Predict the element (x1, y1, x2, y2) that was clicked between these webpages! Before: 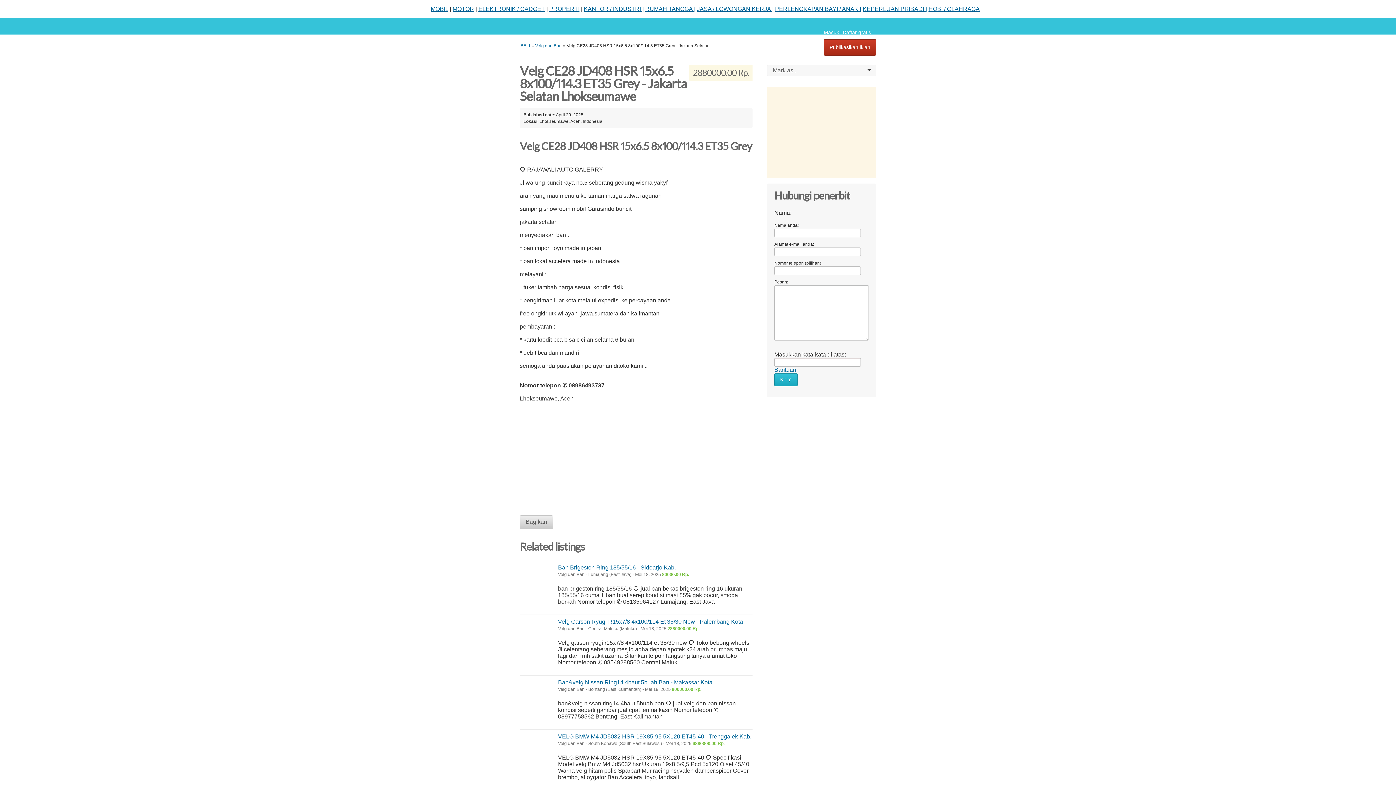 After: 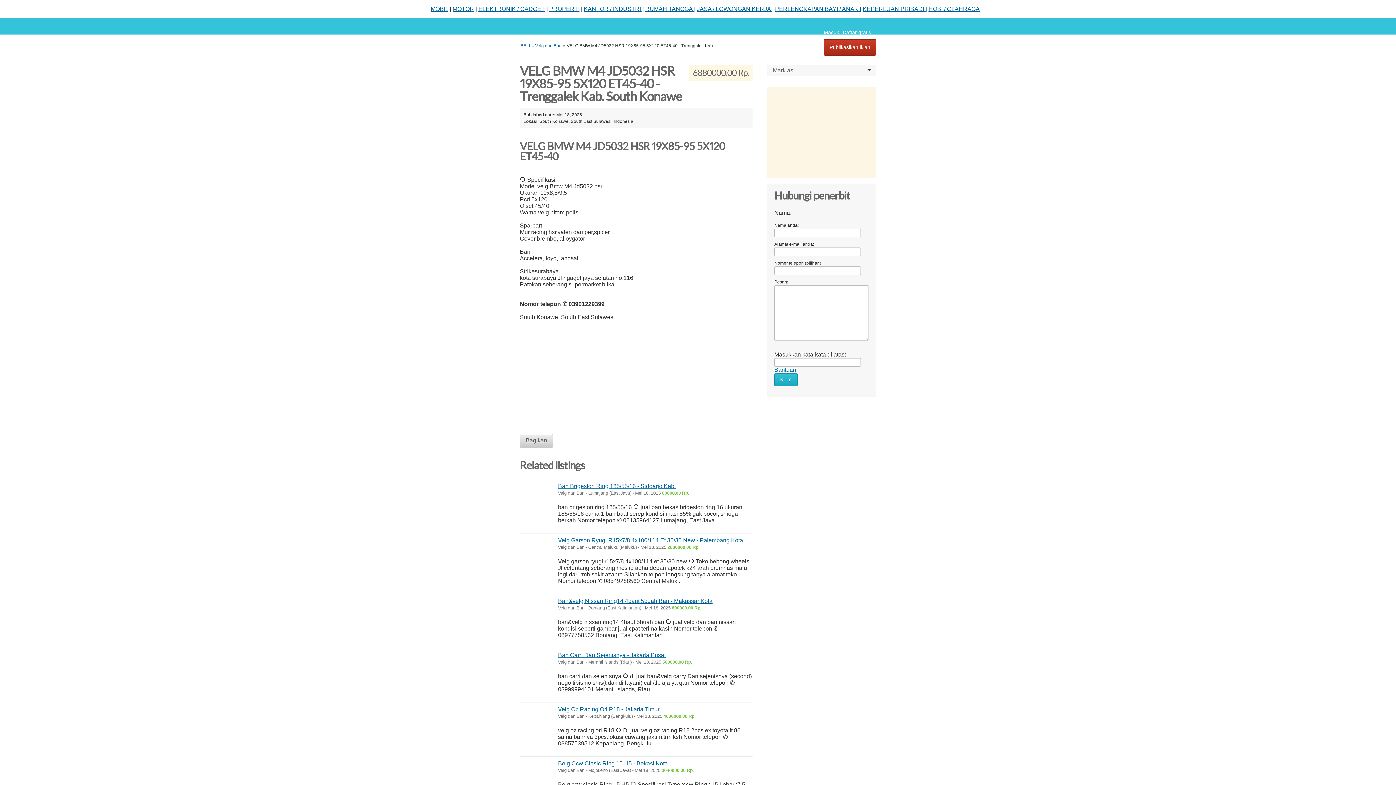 Action: label: VELG BMW M4 JD5032 HSR 19X85-95 5X120 ET45-40 - Trenggalek Kab. bbox: (558, 733, 751, 740)